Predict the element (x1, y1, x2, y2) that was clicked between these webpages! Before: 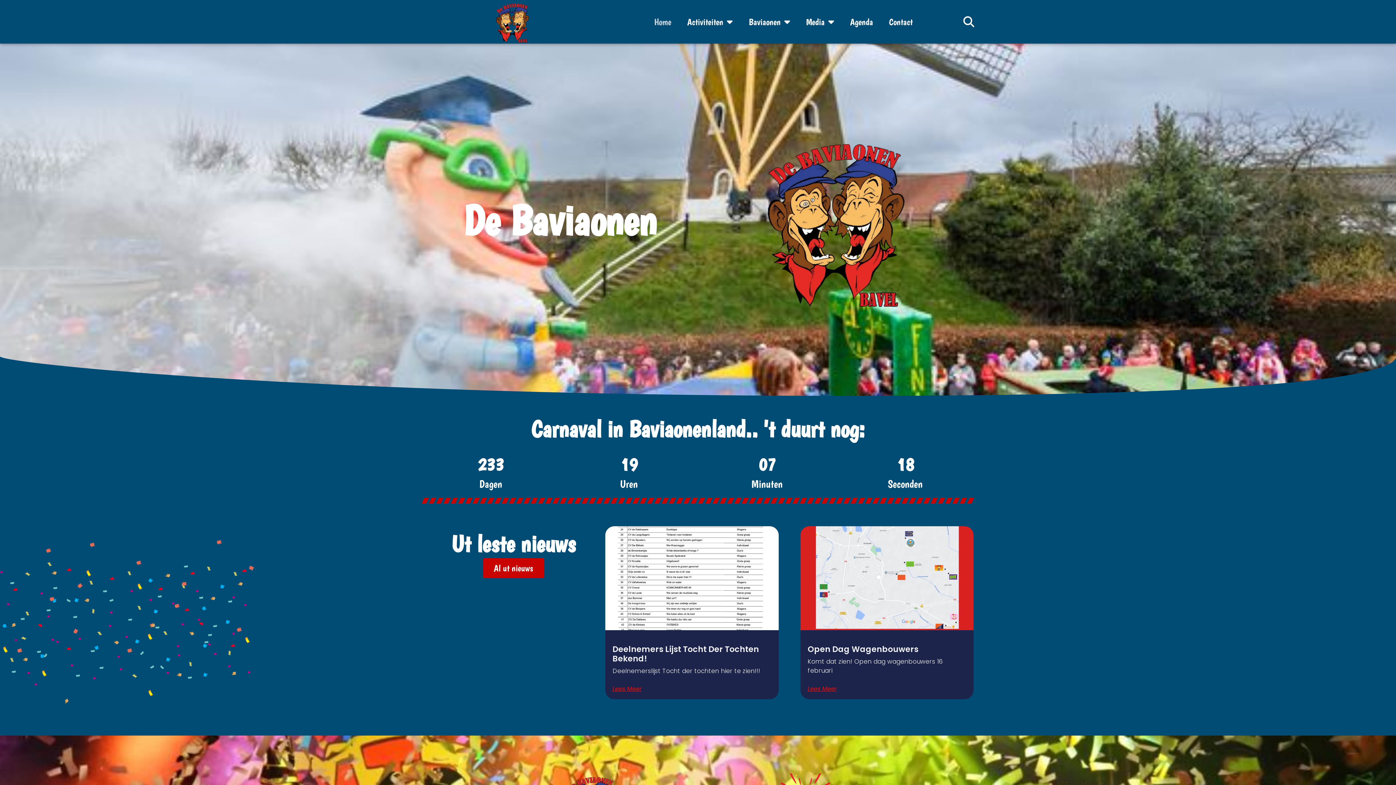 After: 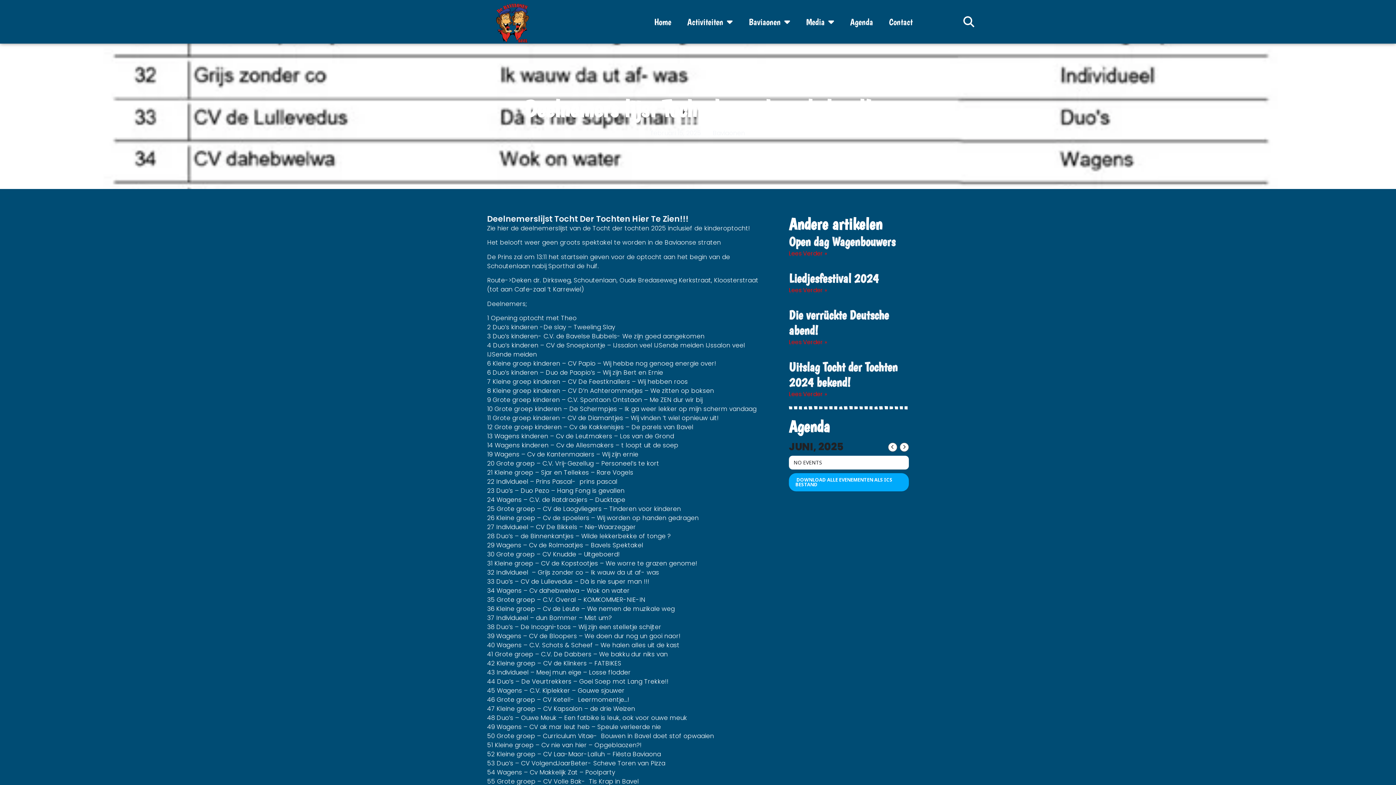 Action: label: Deelnemers Lijst Tocht Der Tochten Bekend! bbox: (612, 643, 759, 664)